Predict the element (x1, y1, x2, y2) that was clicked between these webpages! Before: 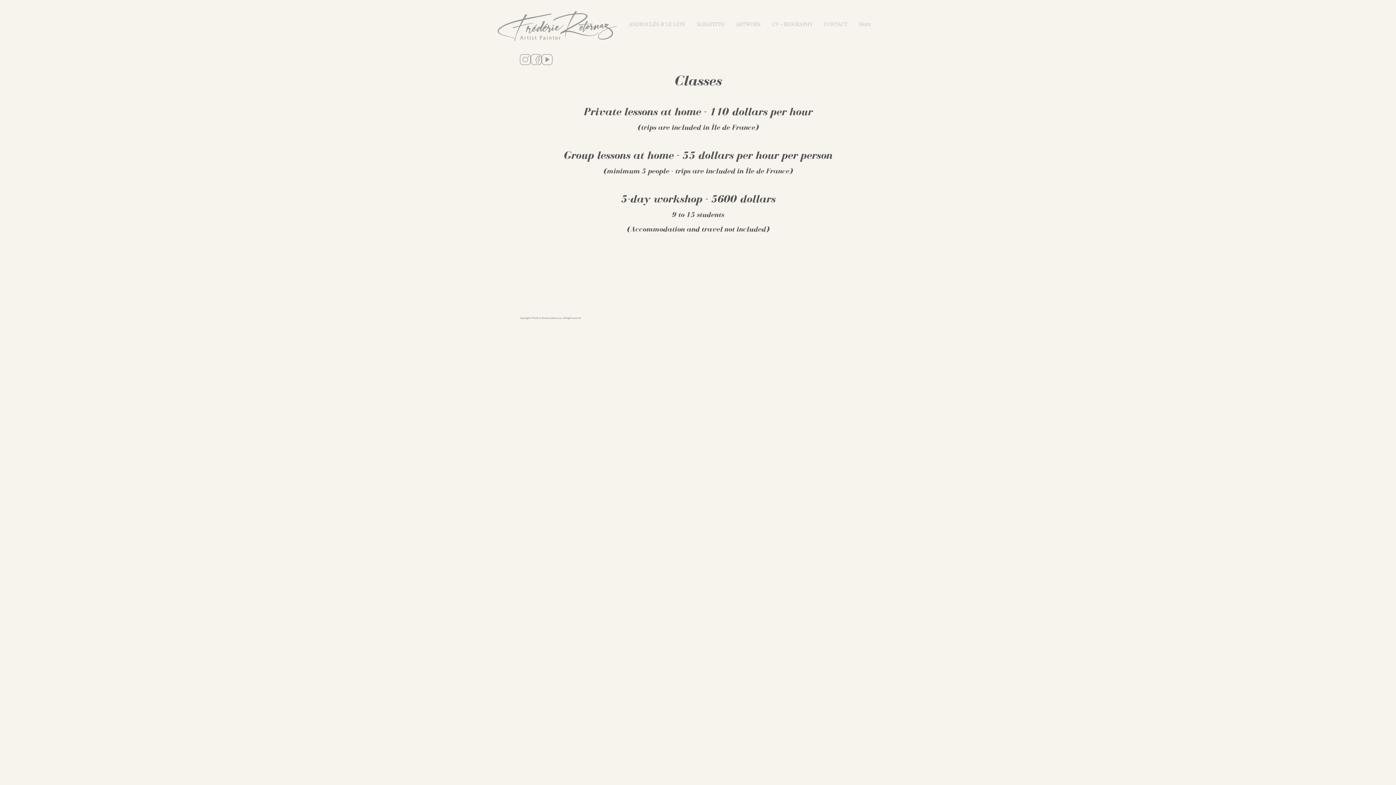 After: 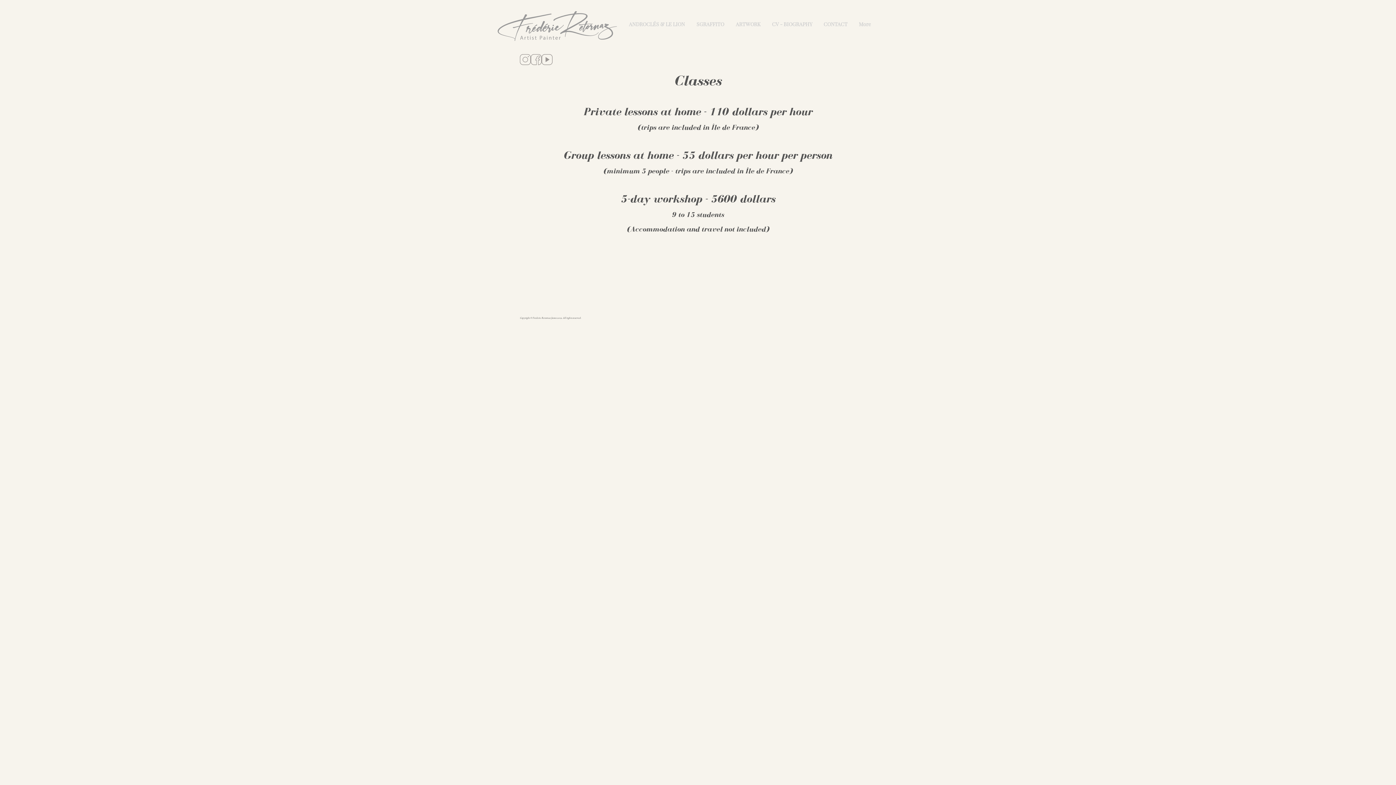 Action: bbox: (520, 54, 530, 65) label: gram